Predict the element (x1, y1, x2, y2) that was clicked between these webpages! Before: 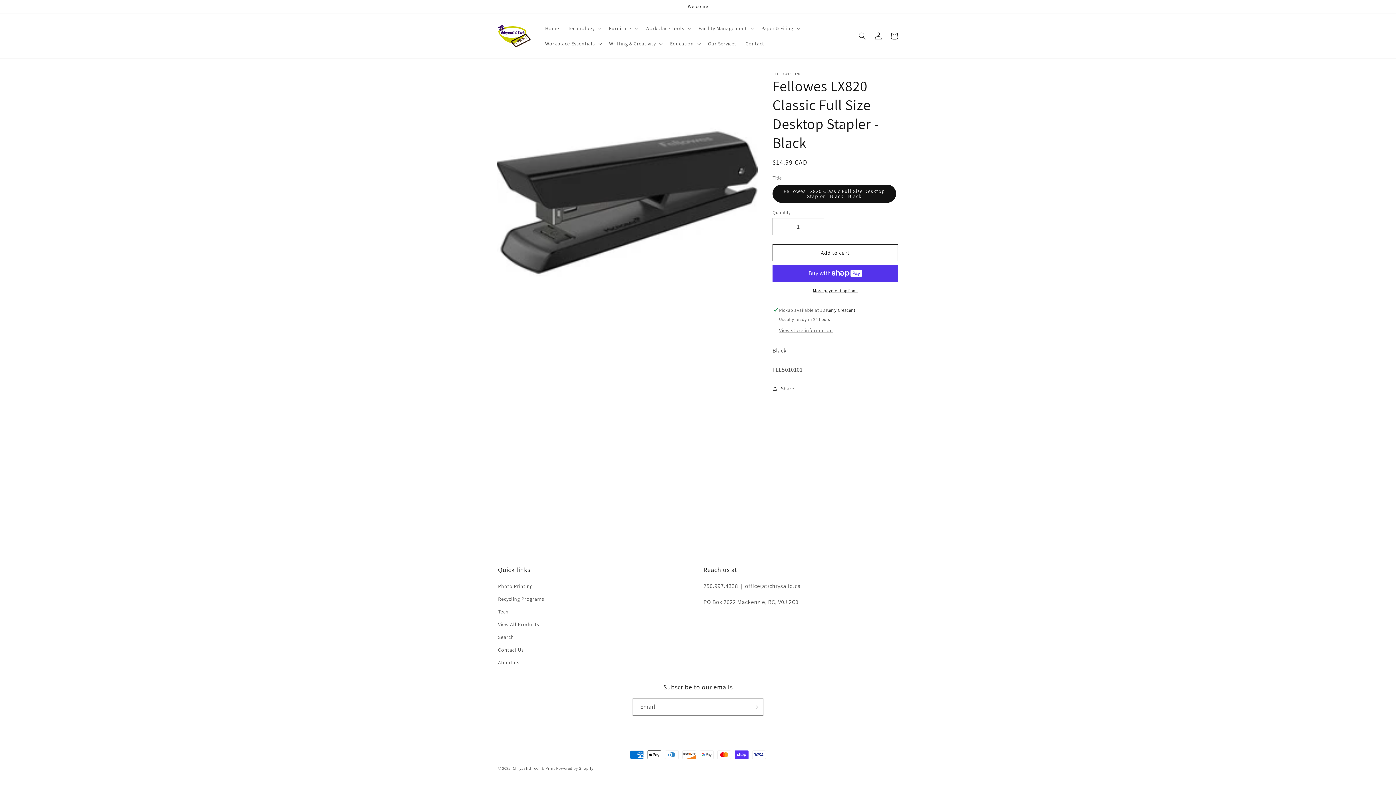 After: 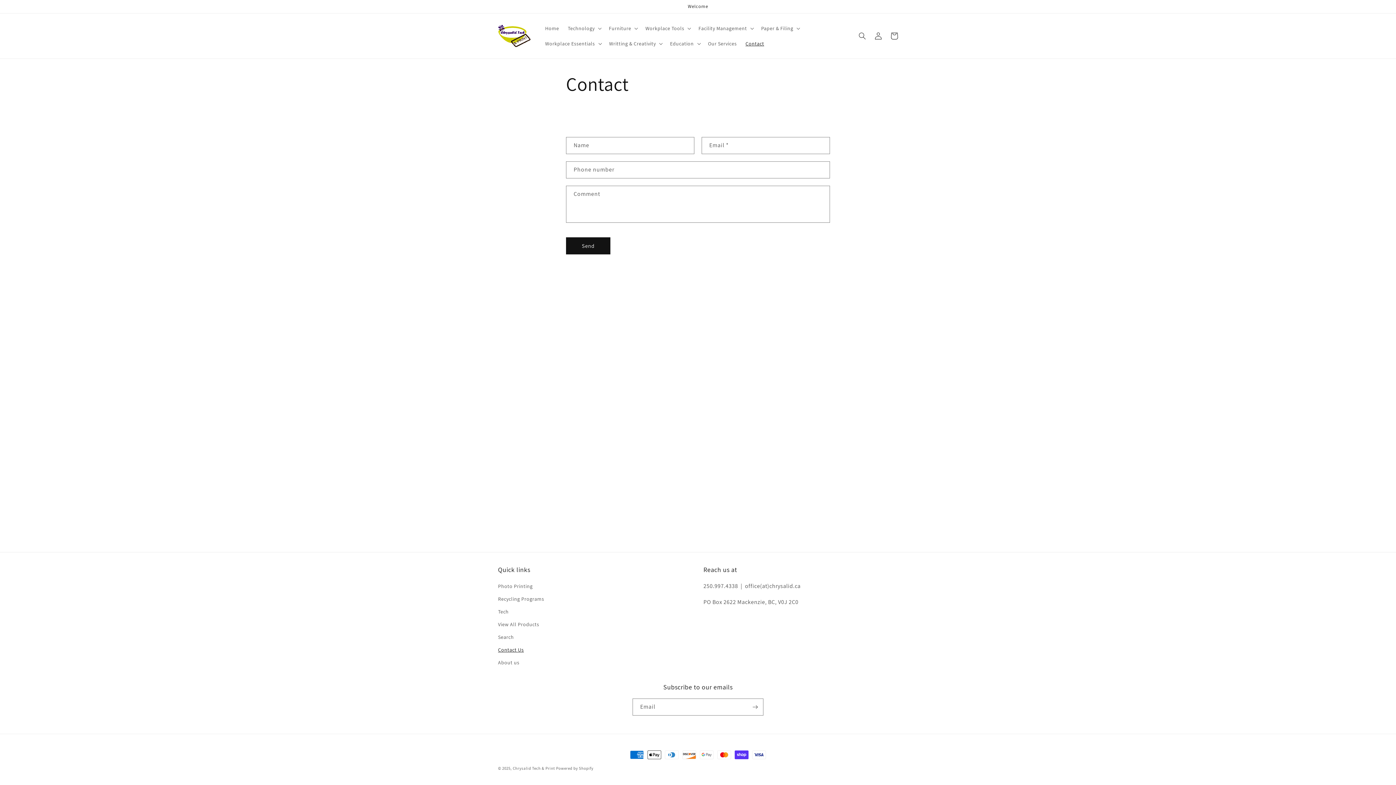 Action: bbox: (498, 644, 524, 656) label: Contact Us